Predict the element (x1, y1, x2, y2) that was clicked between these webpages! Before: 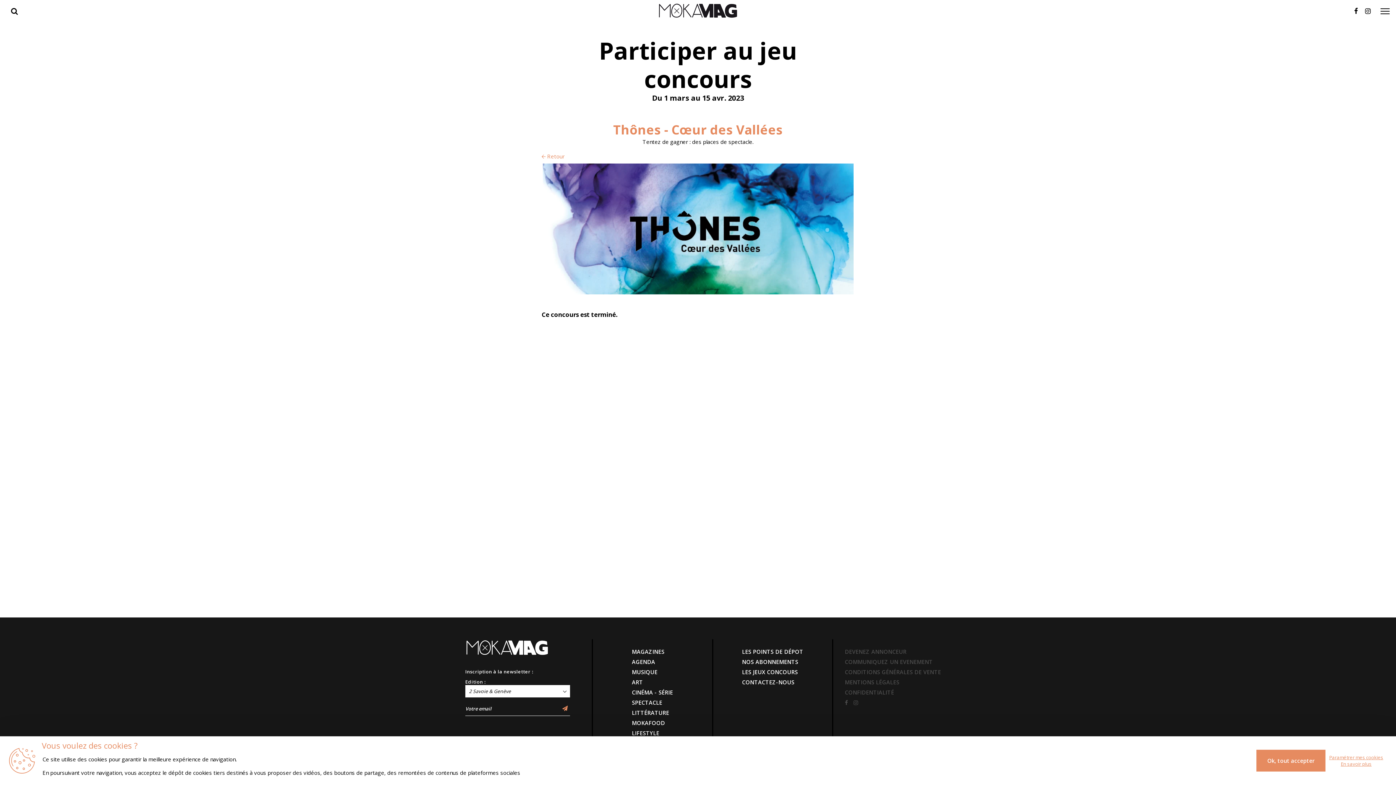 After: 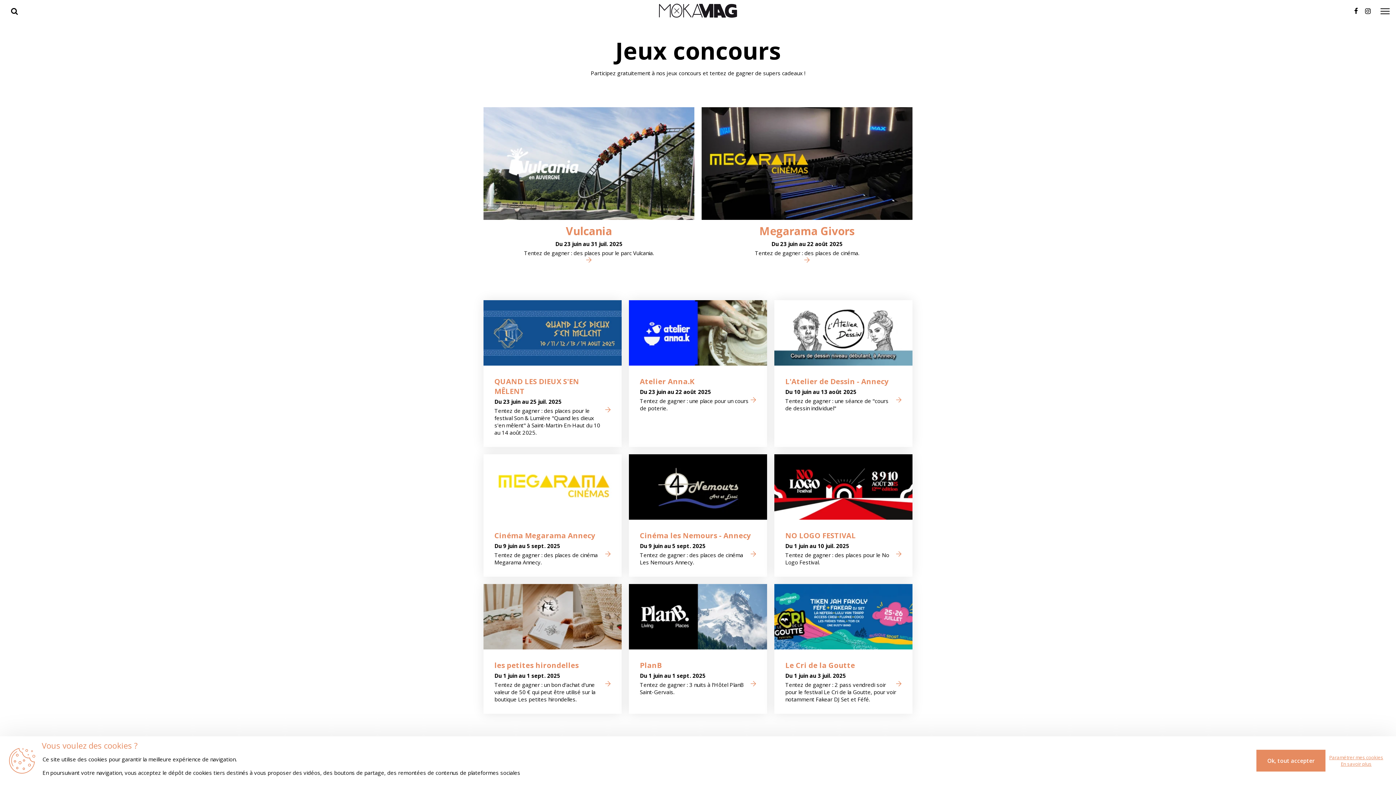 Action: bbox: (742, 668, 798, 676) label: LES JEUX CONCOURS